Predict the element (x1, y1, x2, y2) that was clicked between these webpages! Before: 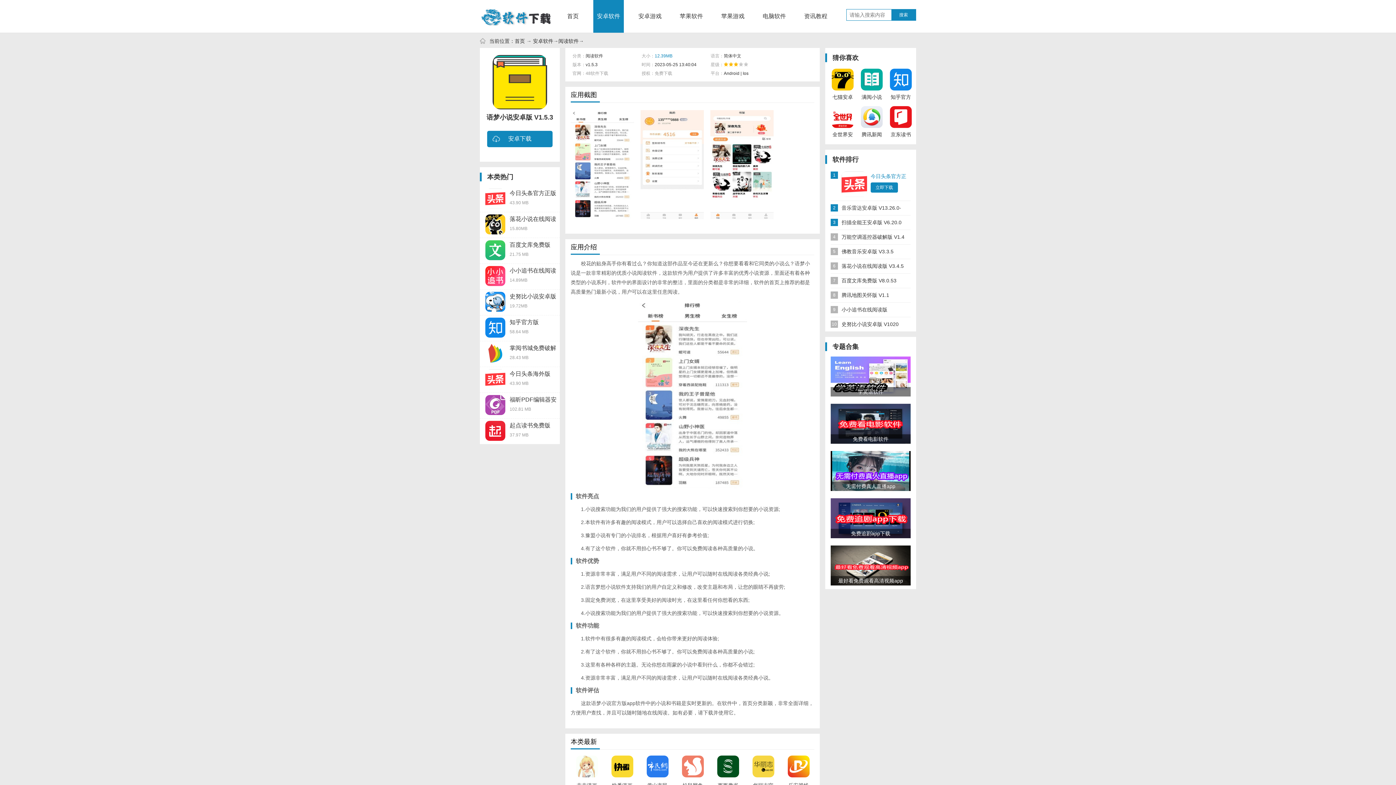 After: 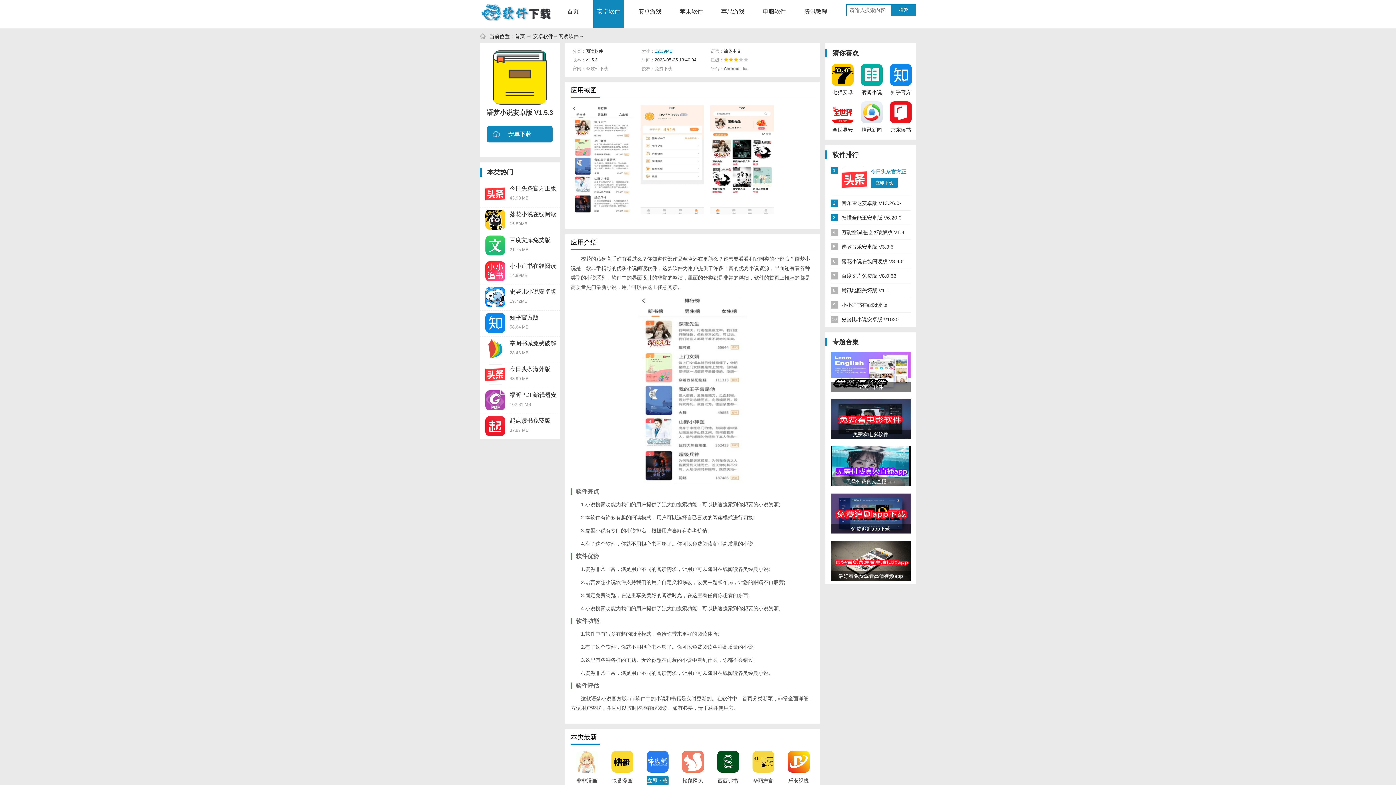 Action: bbox: (646, 755, 668, 790) label: 黄山市民网招聘找工作官方版 V5.3.28